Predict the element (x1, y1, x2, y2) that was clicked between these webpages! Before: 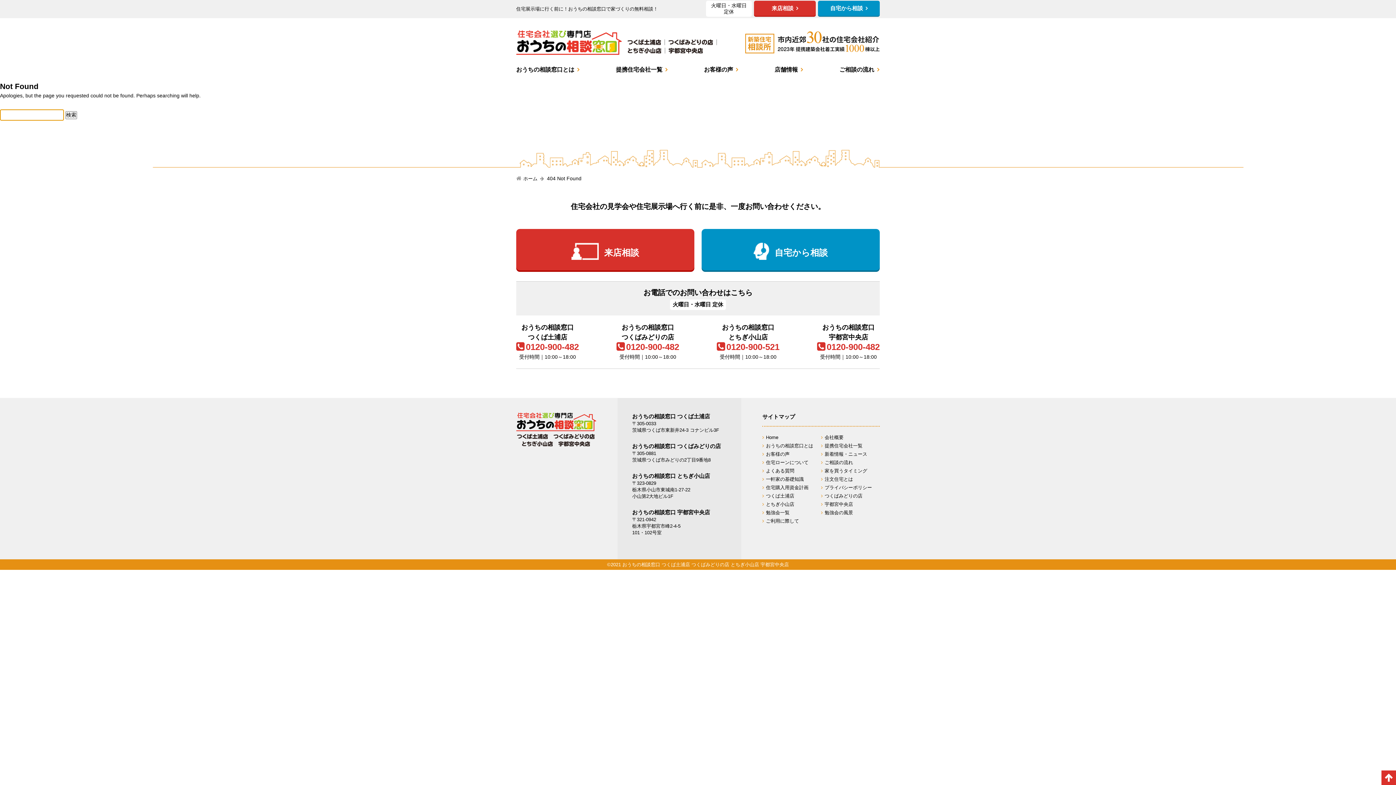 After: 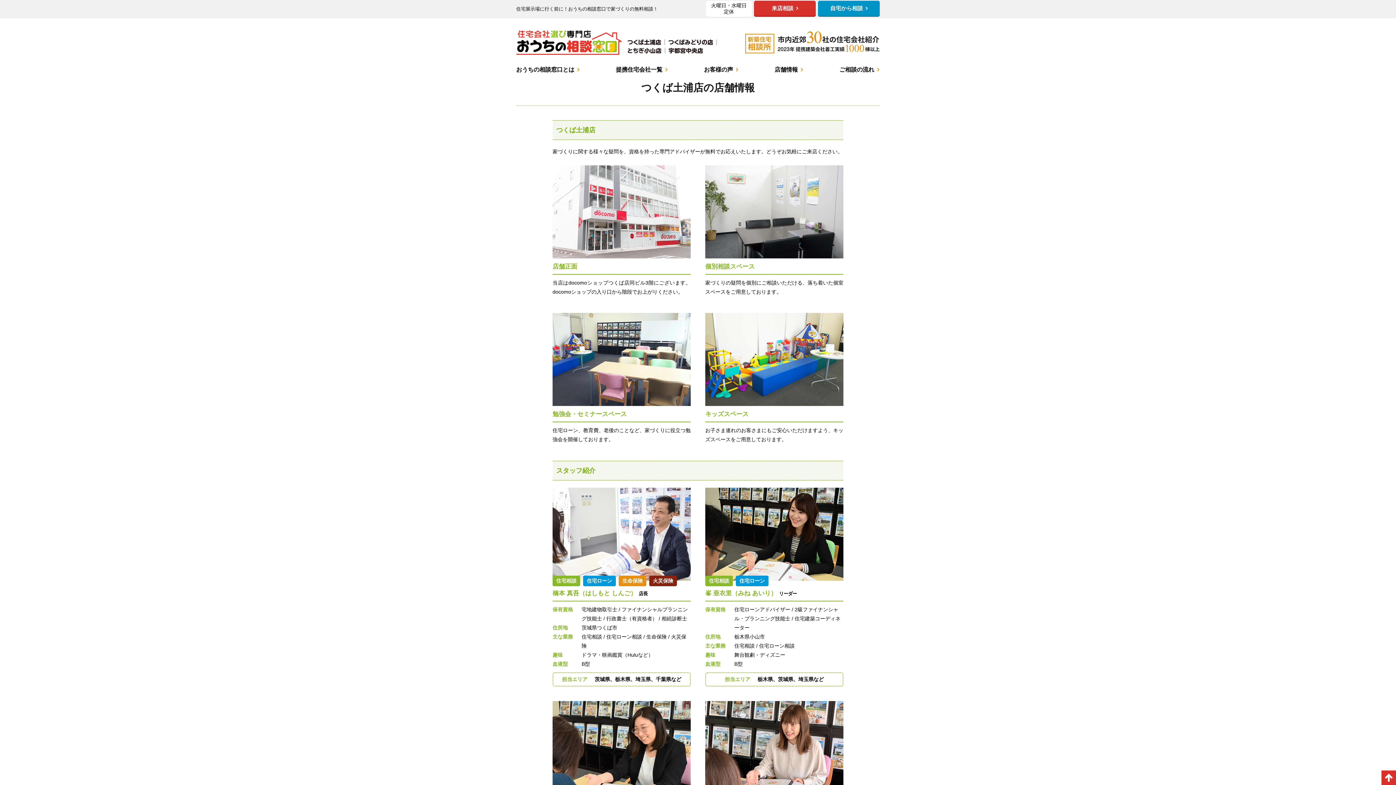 Action: label: つくば土浦店 bbox: (762, 493, 794, 498)